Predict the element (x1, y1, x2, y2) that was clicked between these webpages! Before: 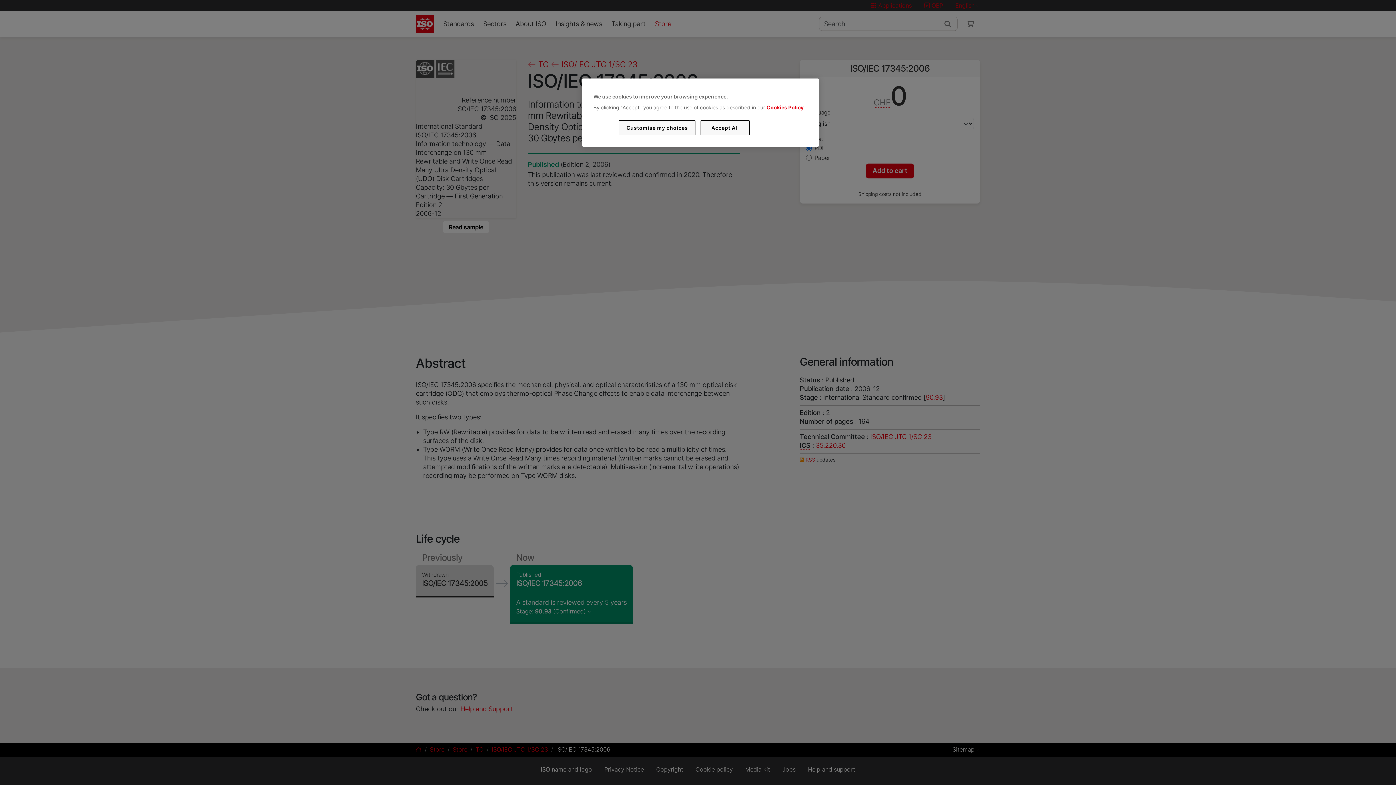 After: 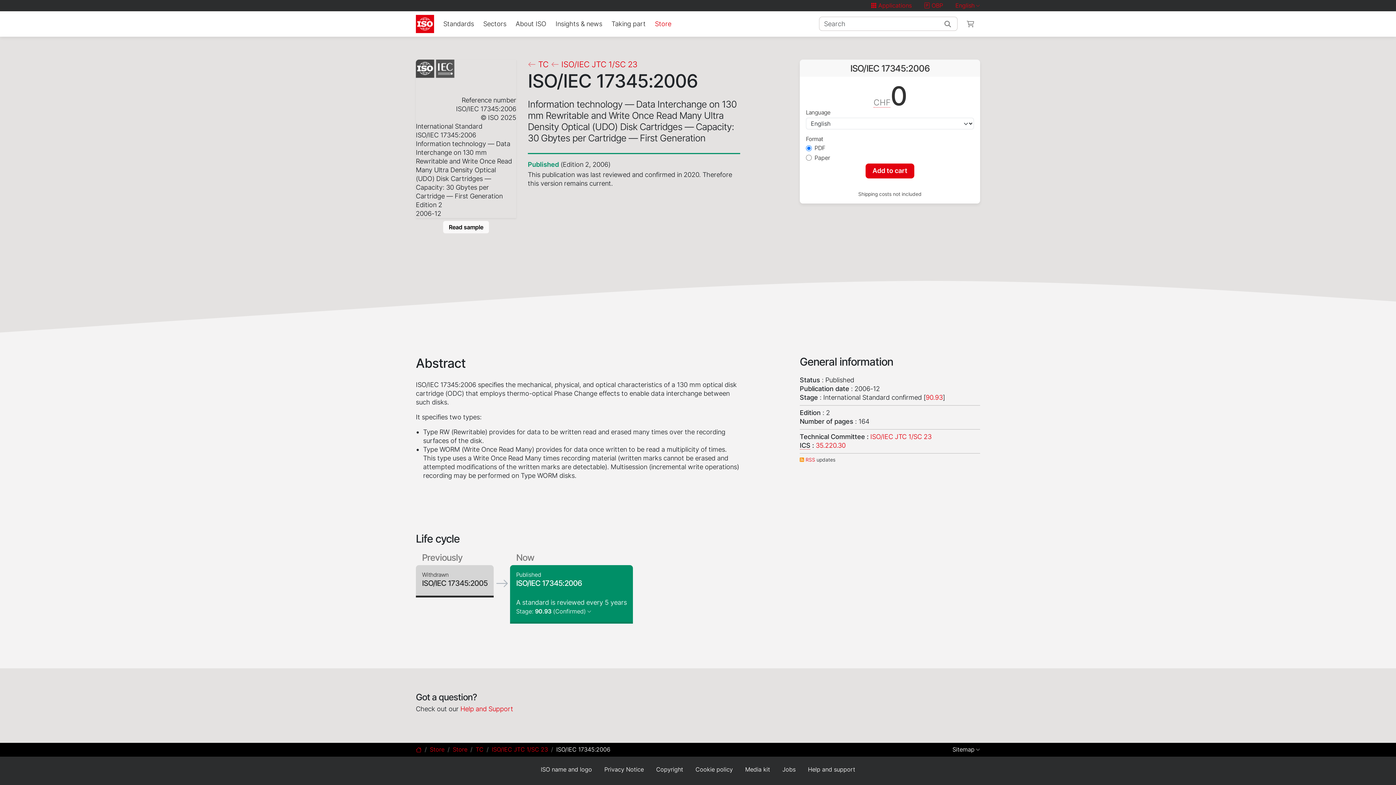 Action: bbox: (700, 120, 749, 135) label: Accept All